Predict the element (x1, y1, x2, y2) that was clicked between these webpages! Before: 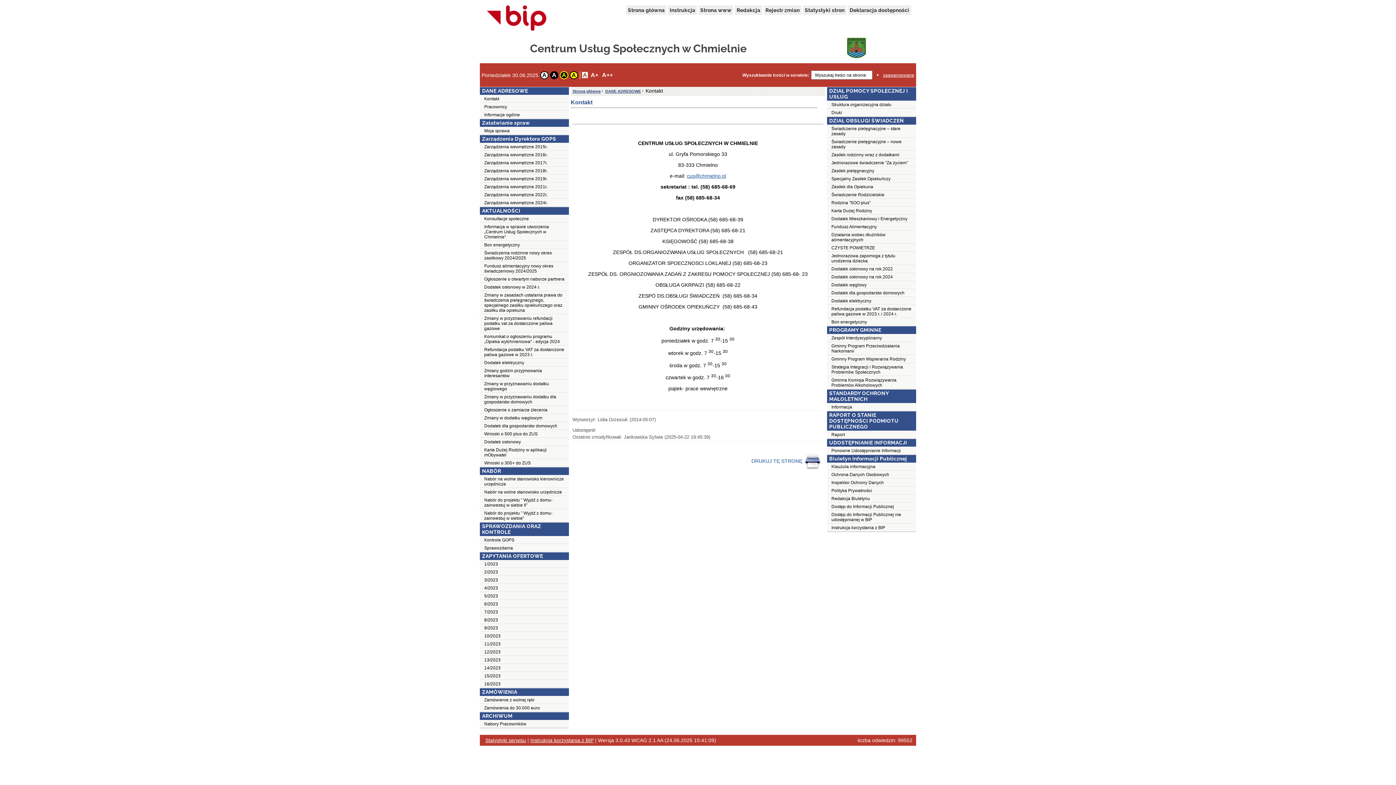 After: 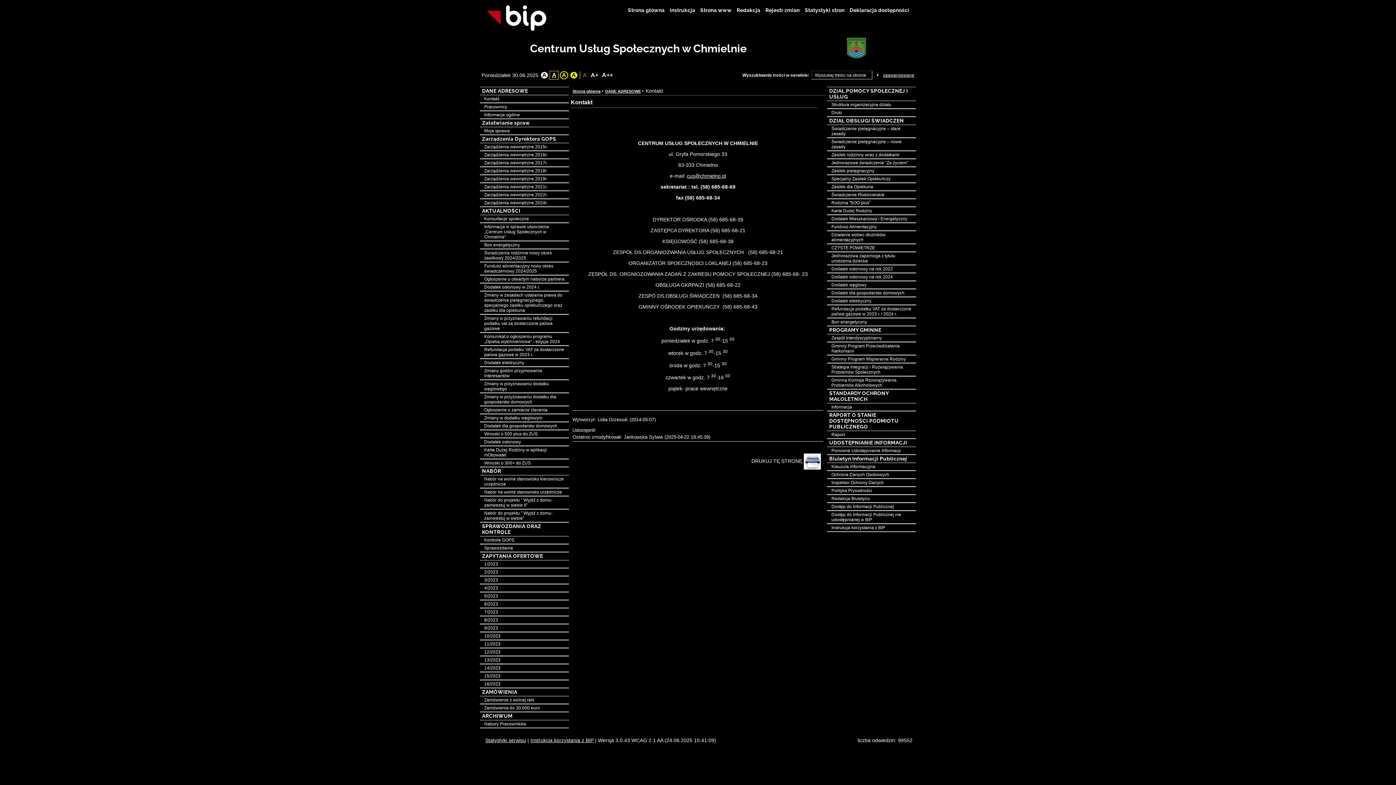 Action: label: A bbox: (550, 71, 558, 79)